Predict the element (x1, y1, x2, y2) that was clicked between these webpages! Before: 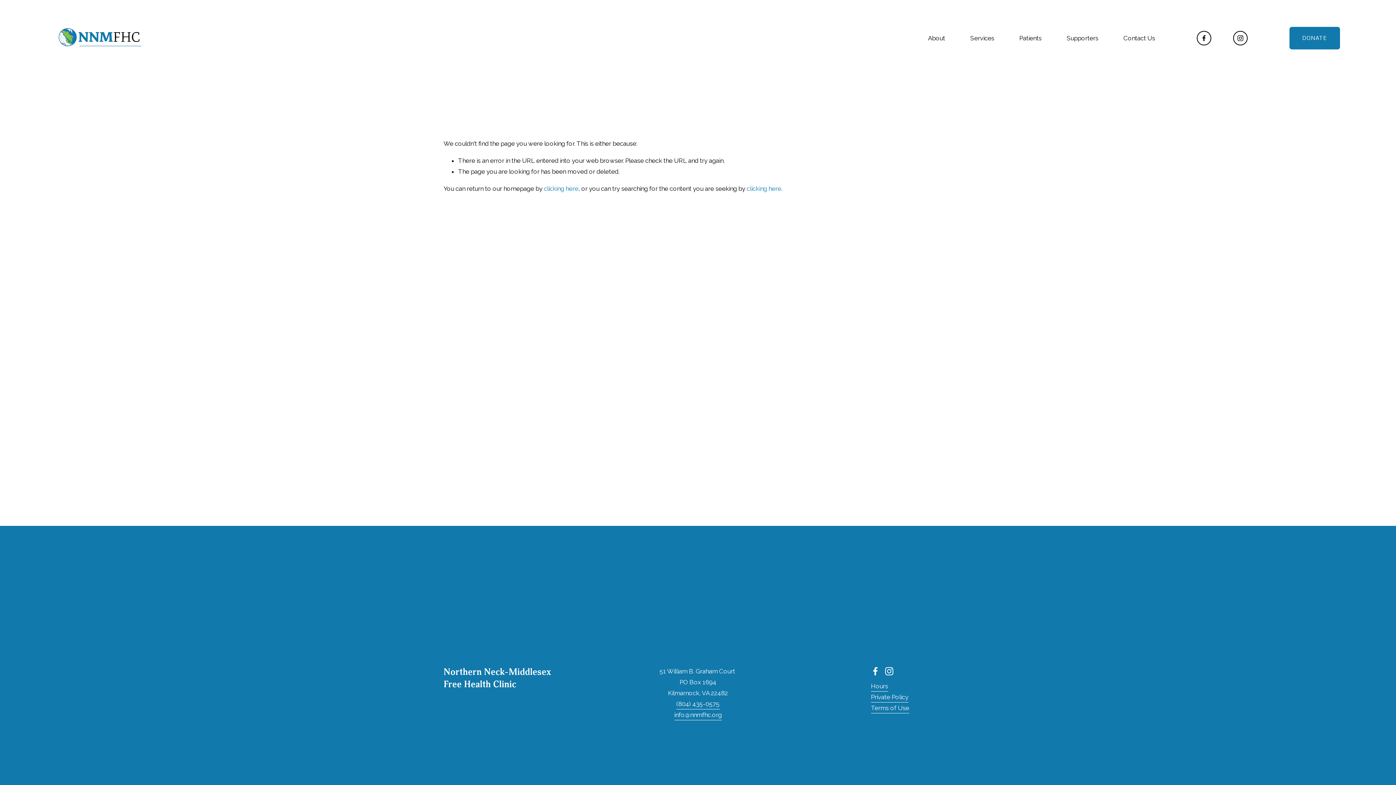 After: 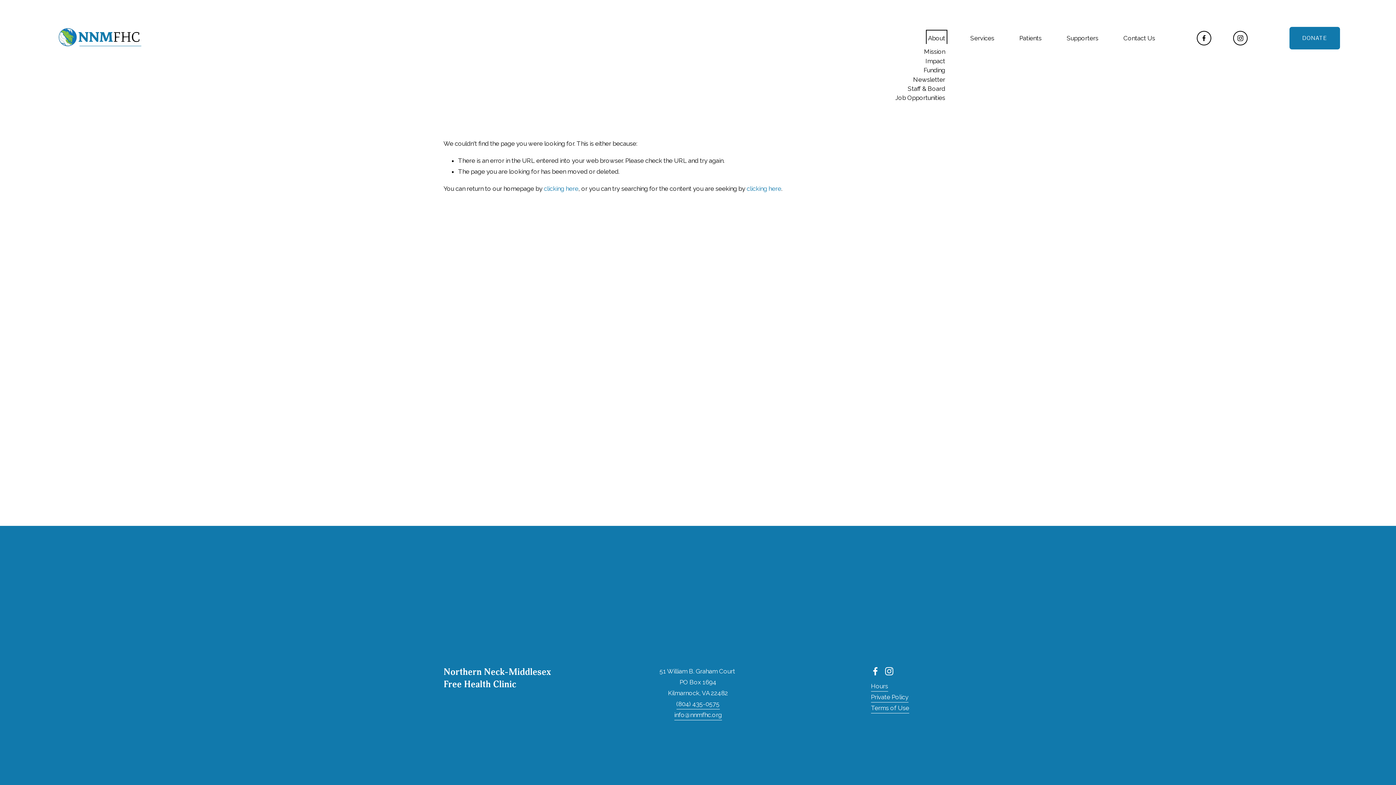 Action: label: folder dropdown bbox: (928, 31, 945, 44)